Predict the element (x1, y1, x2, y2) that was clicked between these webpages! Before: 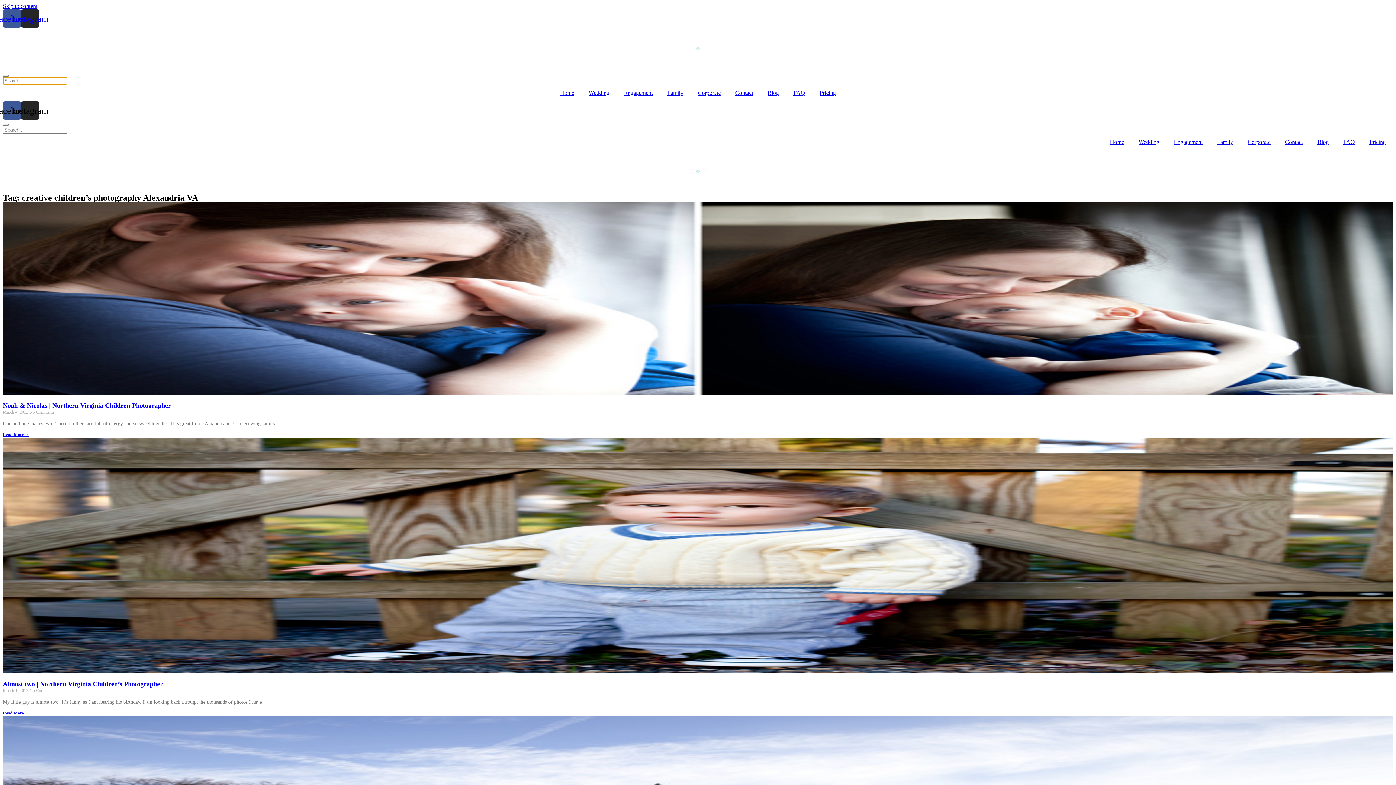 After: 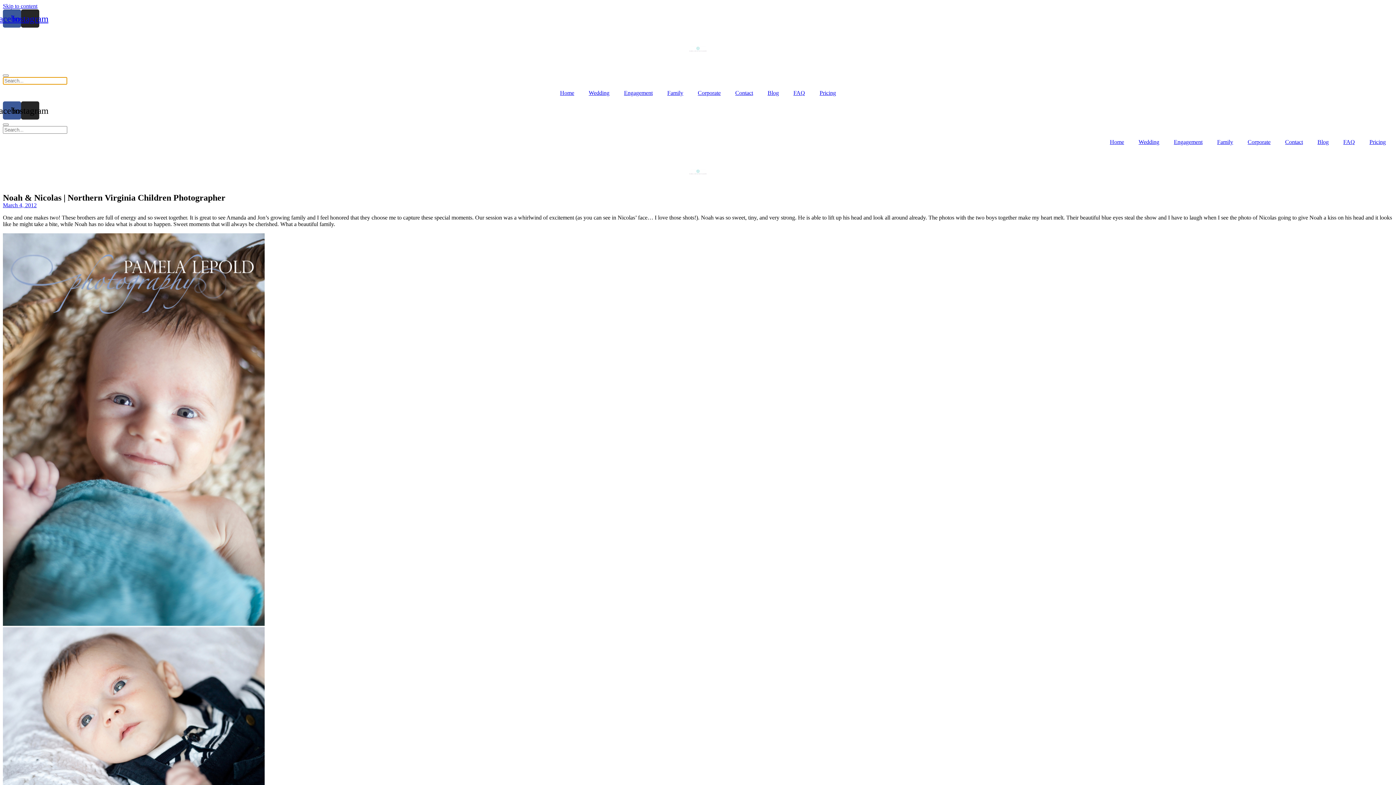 Action: bbox: (2, 402, 170, 409) label: Noah & Nicolas | Northern Virginia Children Photographer